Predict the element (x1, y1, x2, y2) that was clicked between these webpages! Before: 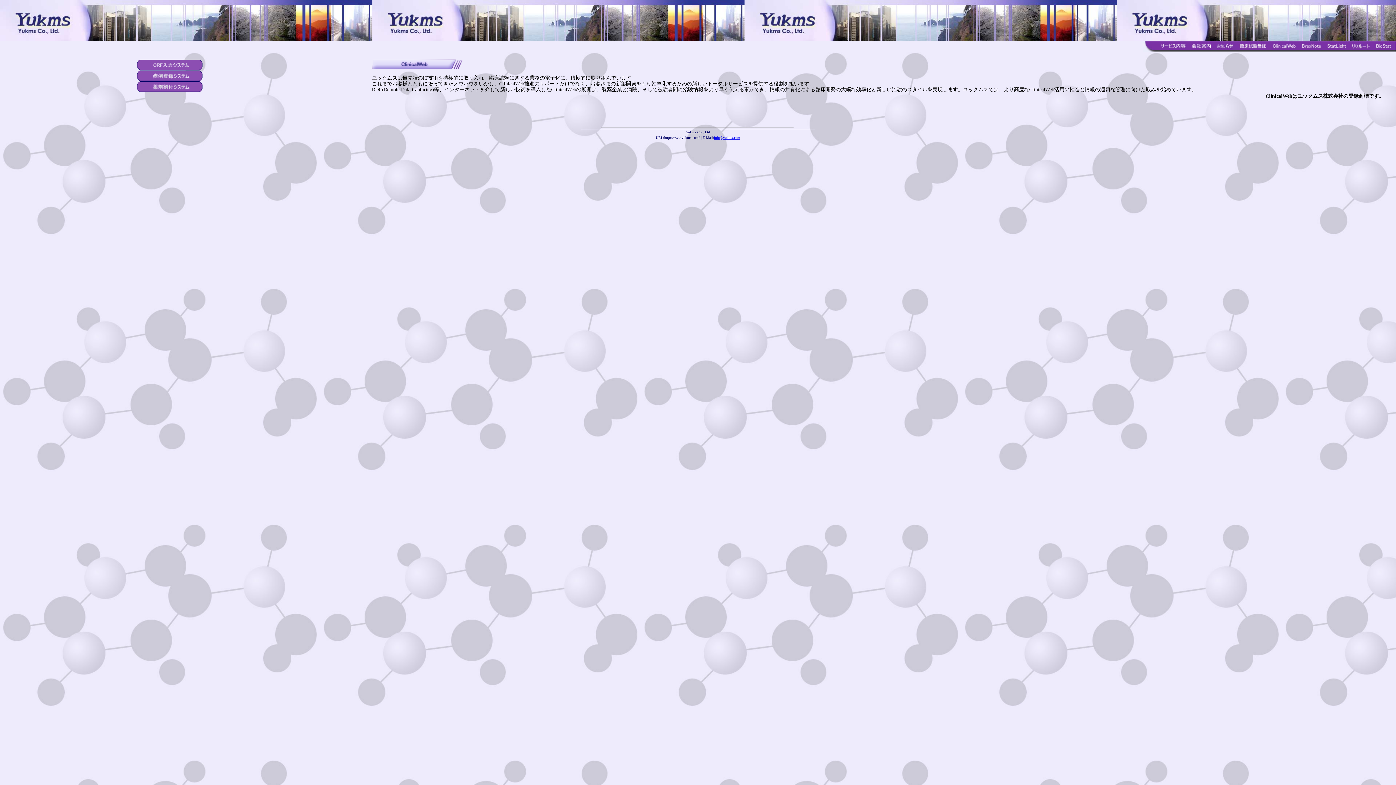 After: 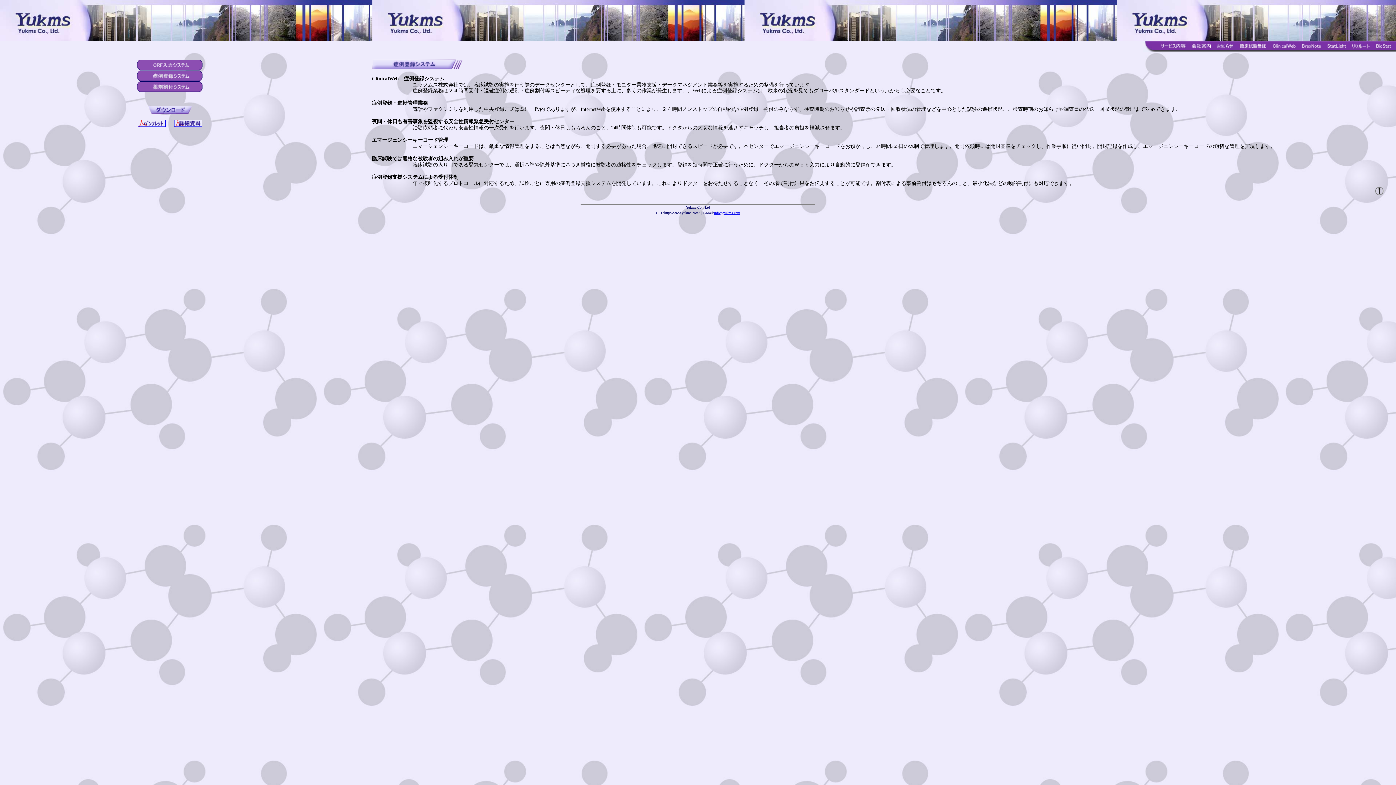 Action: bbox: (137, 76, 202, 82)